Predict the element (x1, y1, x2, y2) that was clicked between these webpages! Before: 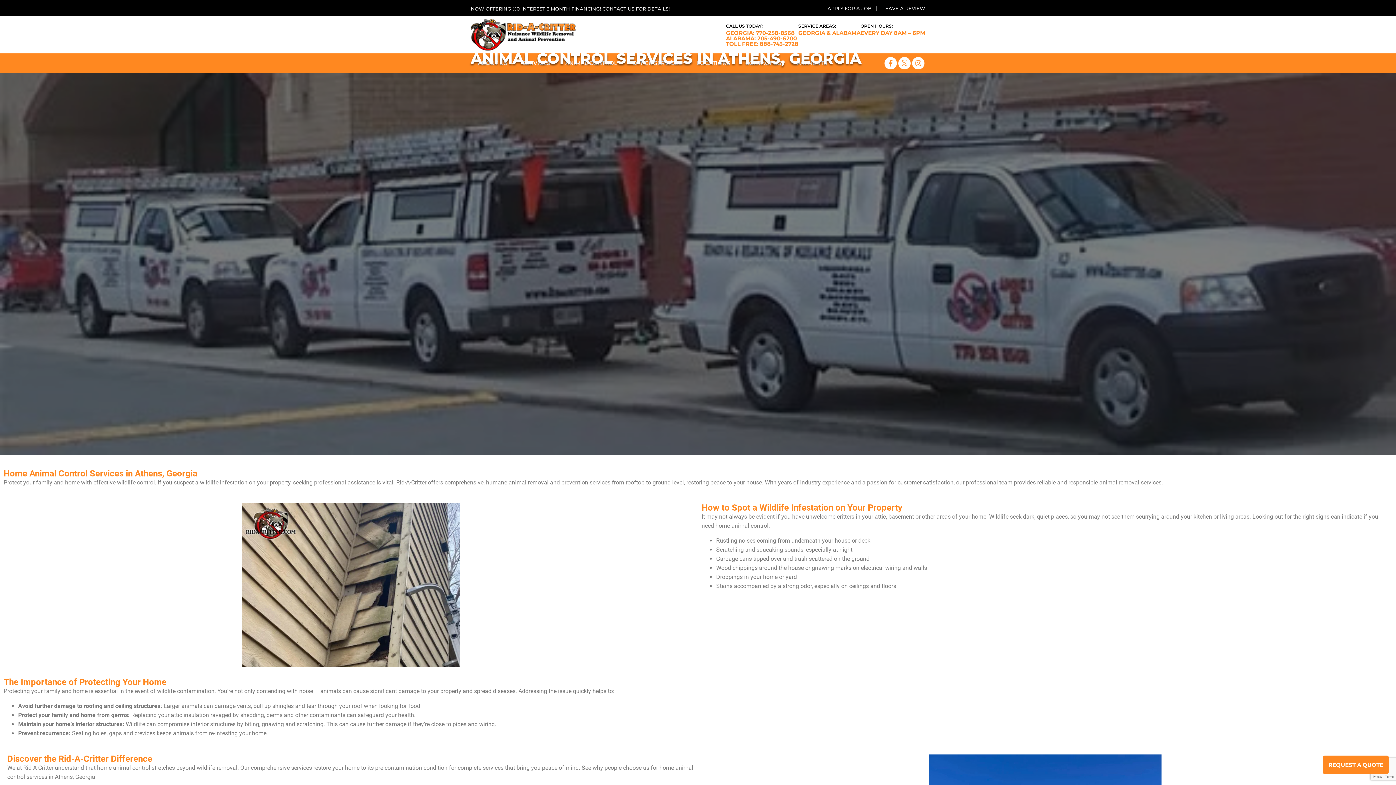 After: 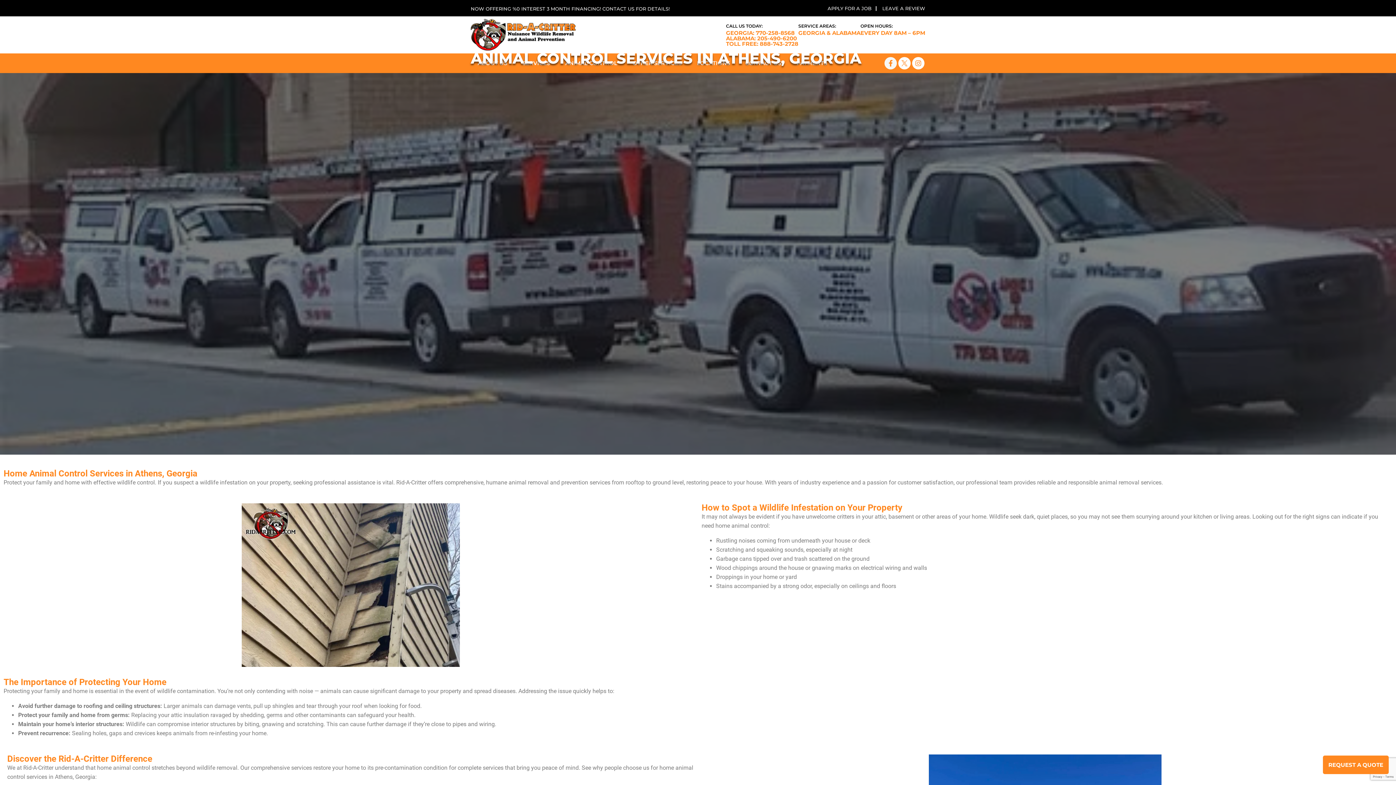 Action: bbox: (884, 57, 897, 69)